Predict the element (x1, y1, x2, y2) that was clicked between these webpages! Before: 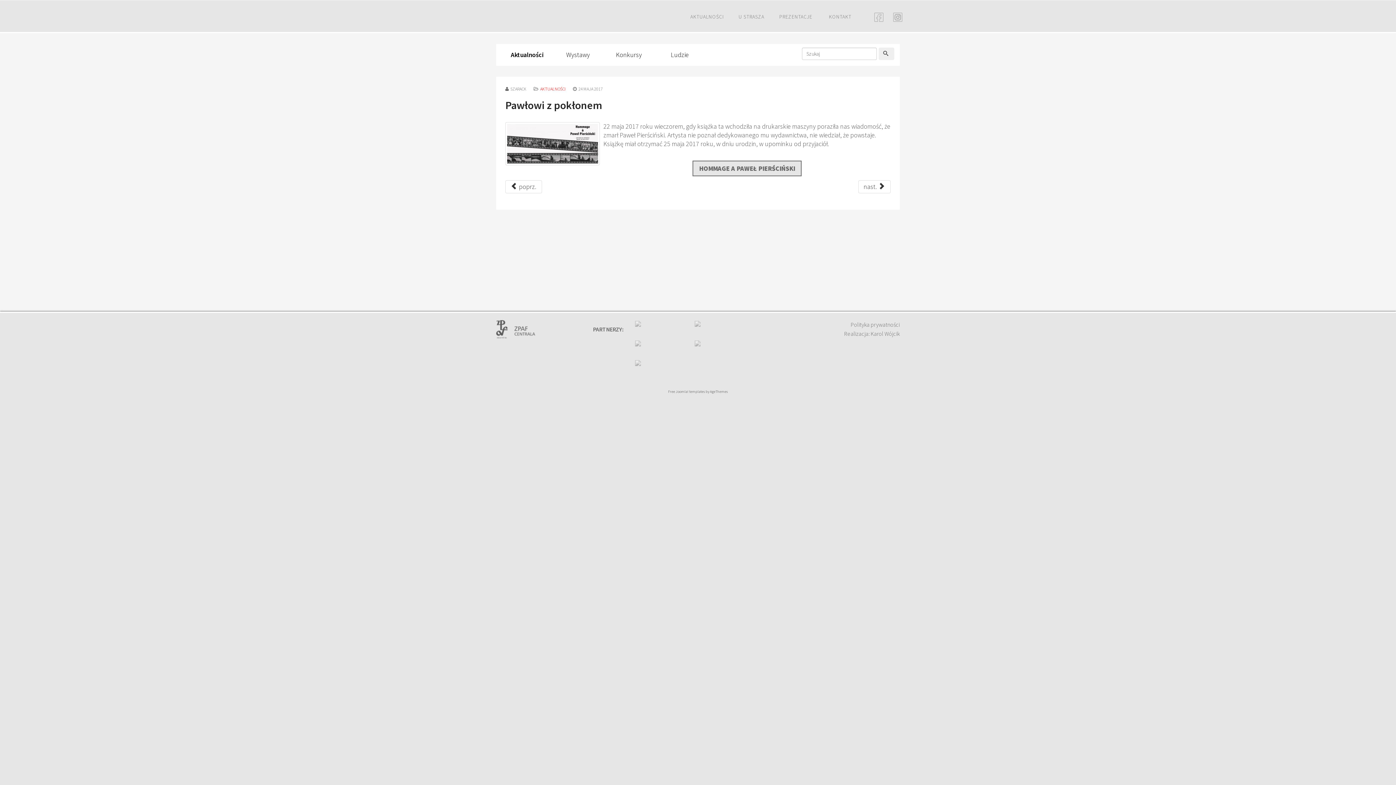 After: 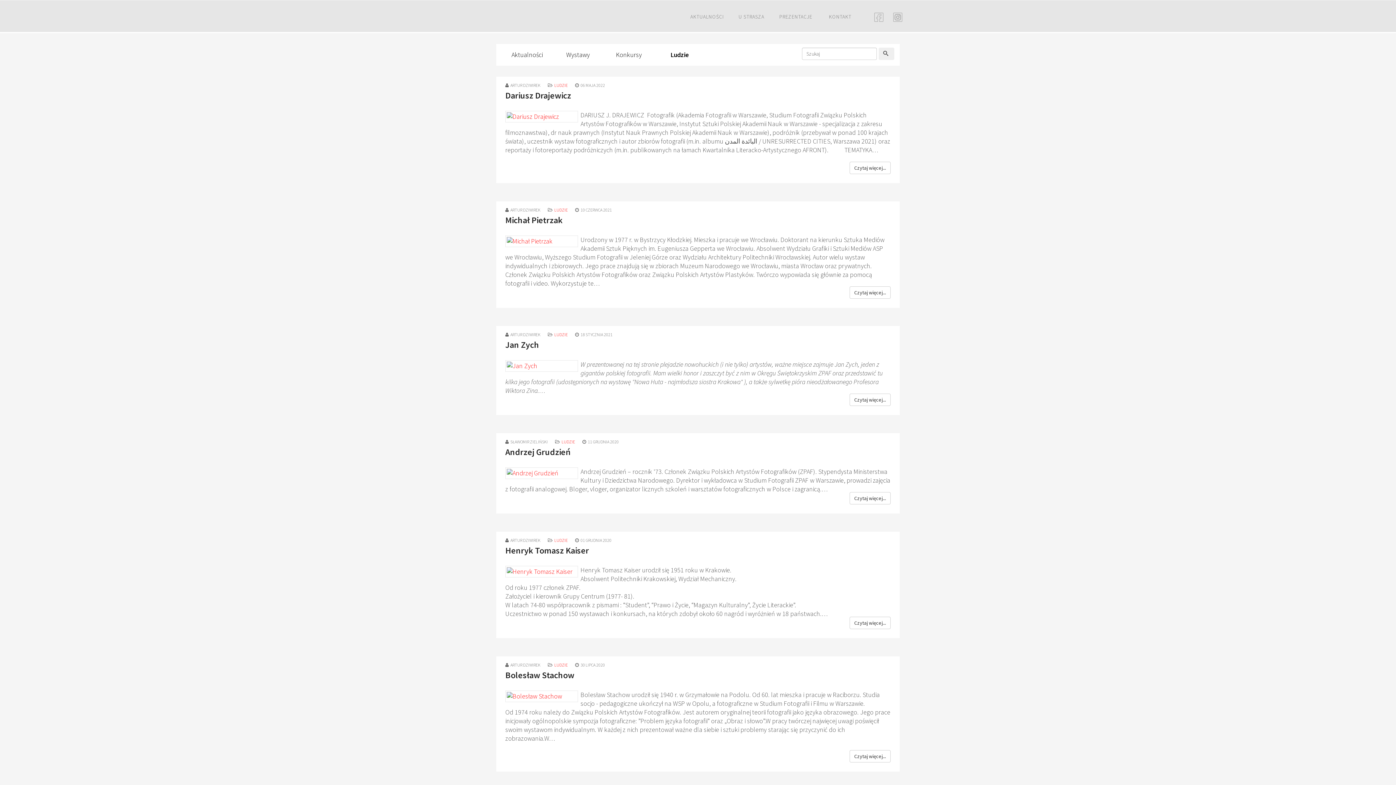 Action: bbox: (658, 47, 701, 62) label: Ludzie